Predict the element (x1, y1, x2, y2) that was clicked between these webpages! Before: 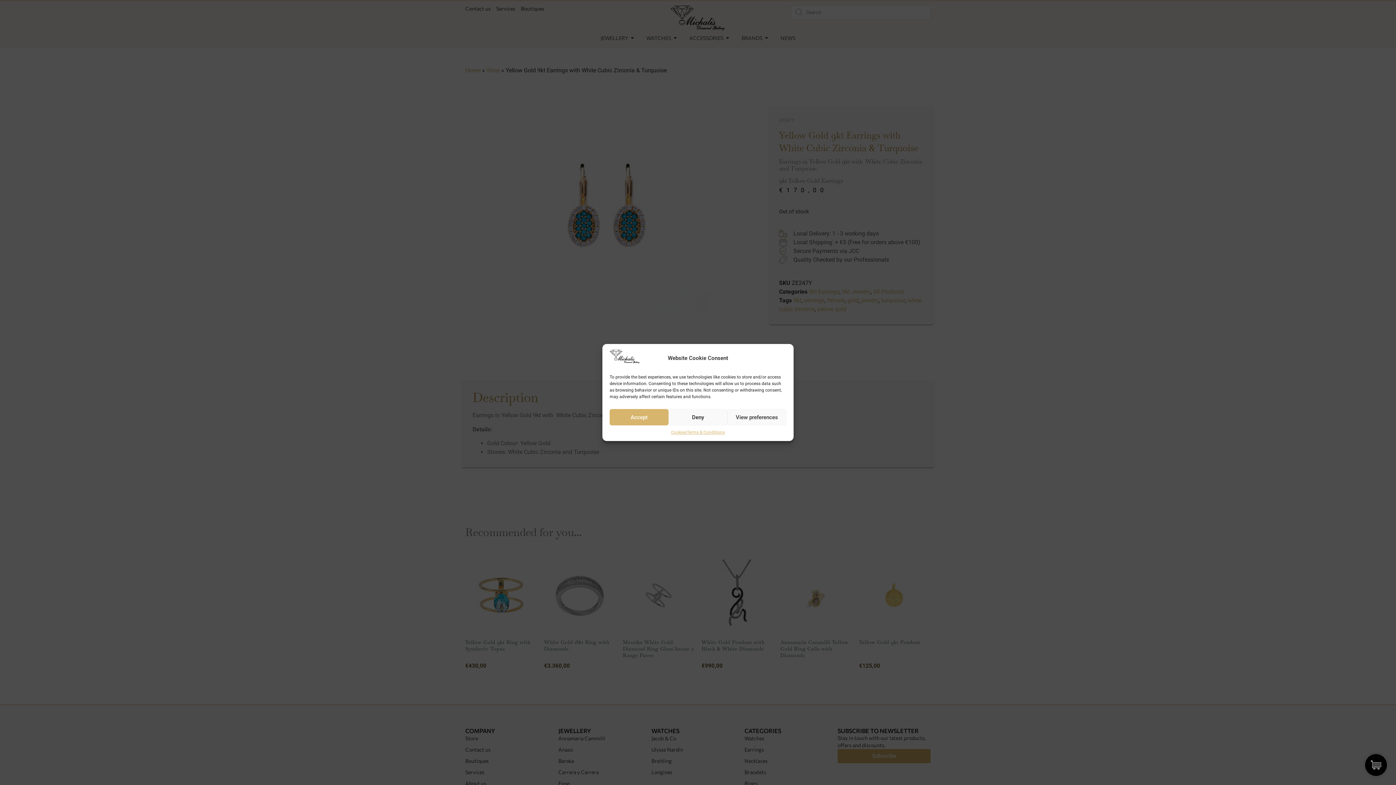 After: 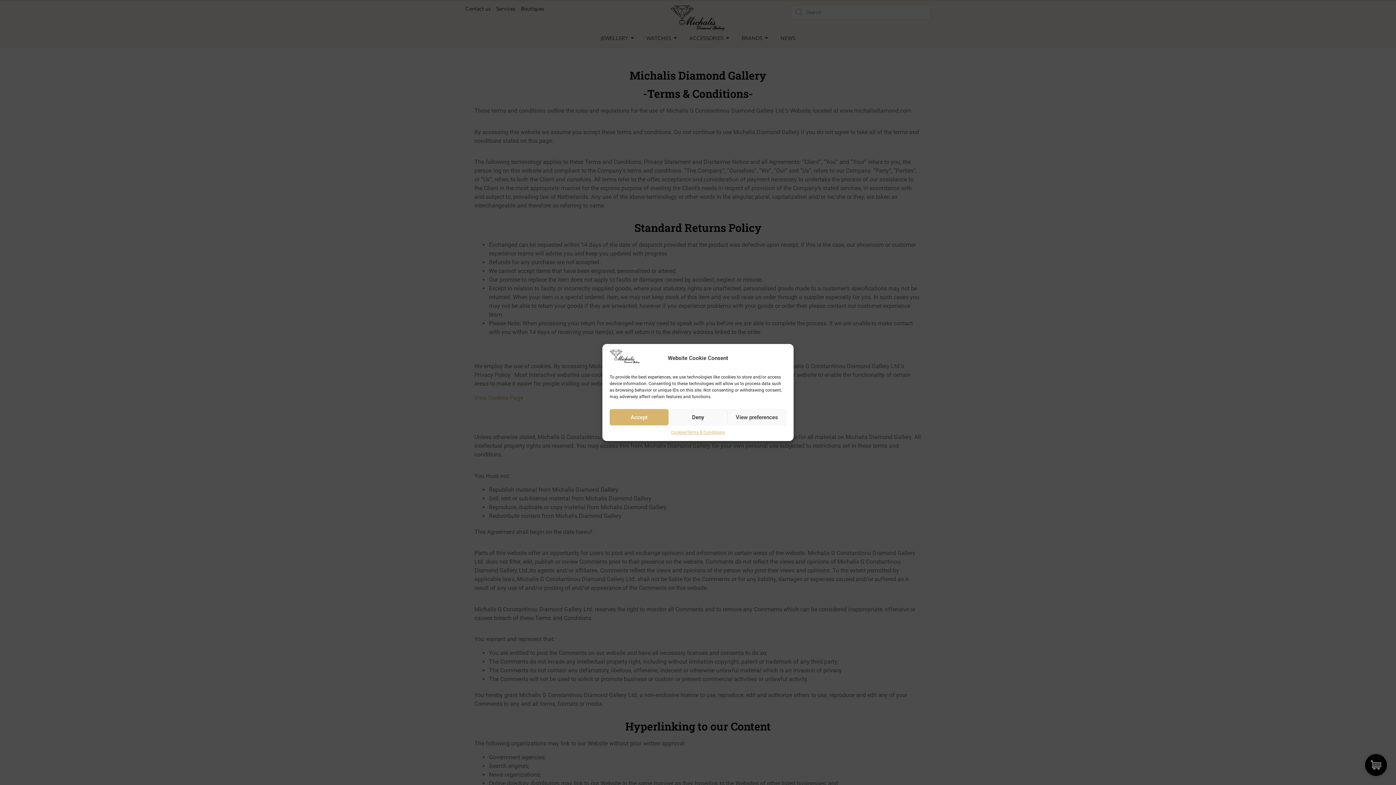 Action: bbox: (686, 429, 725, 435) label: Terms & Conditions